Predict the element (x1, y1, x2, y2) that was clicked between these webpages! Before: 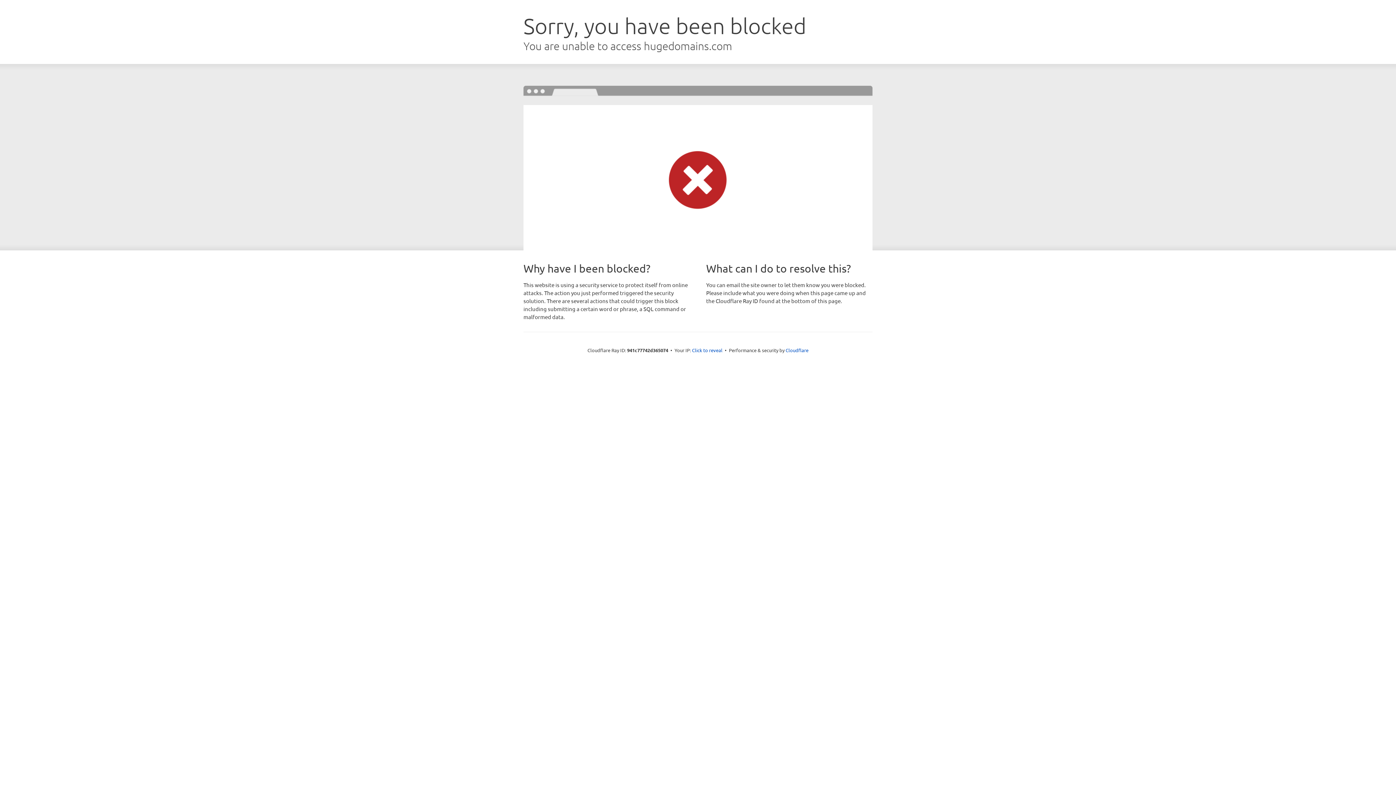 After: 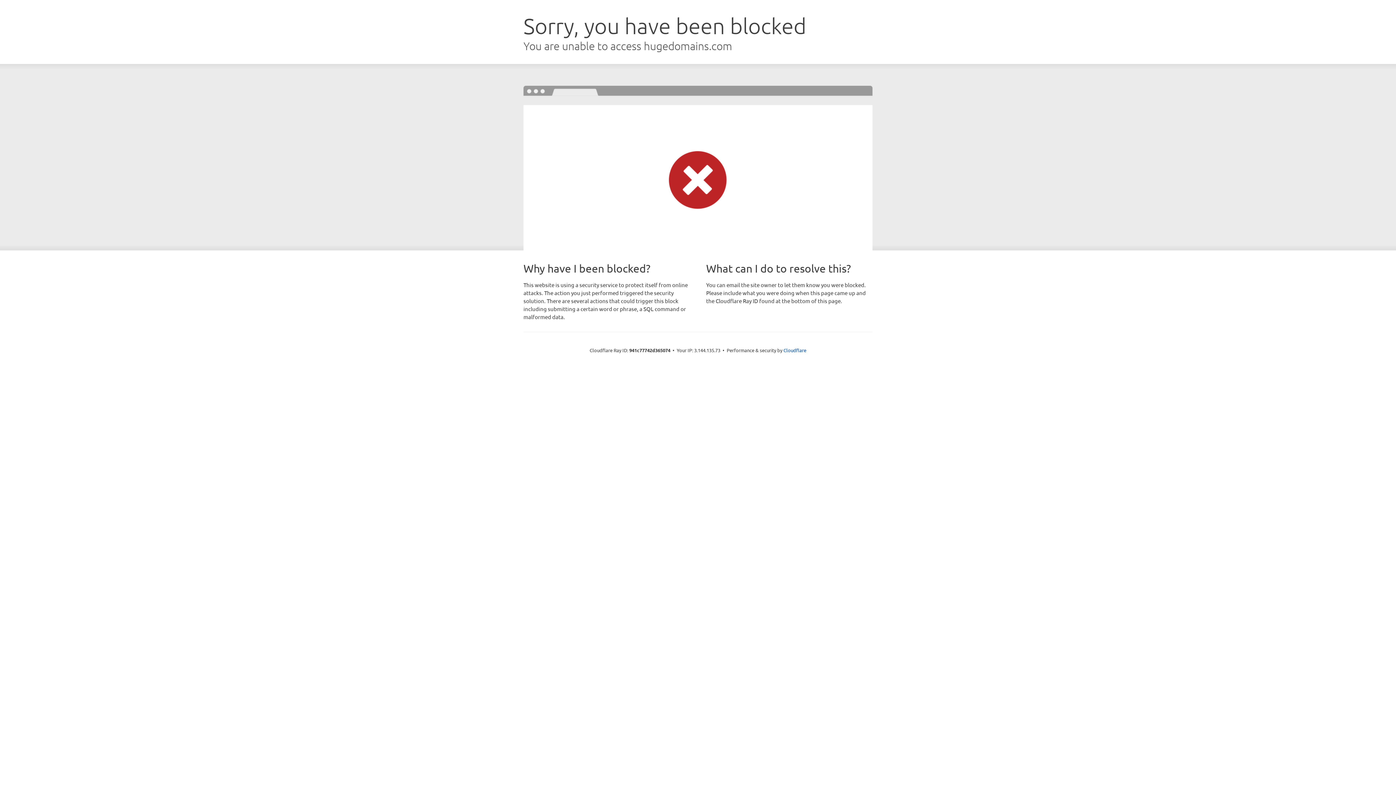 Action: label: Click to reveal bbox: (692, 346, 722, 353)